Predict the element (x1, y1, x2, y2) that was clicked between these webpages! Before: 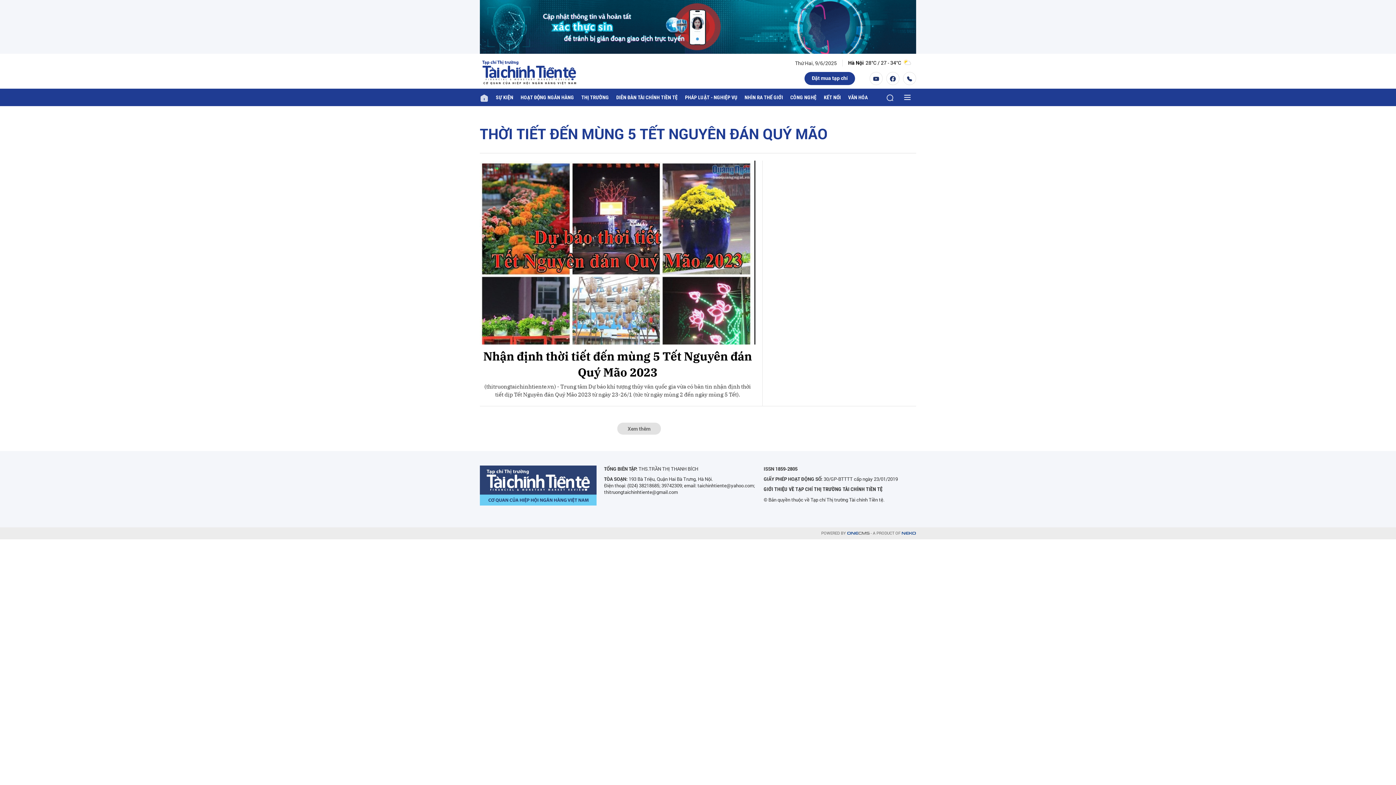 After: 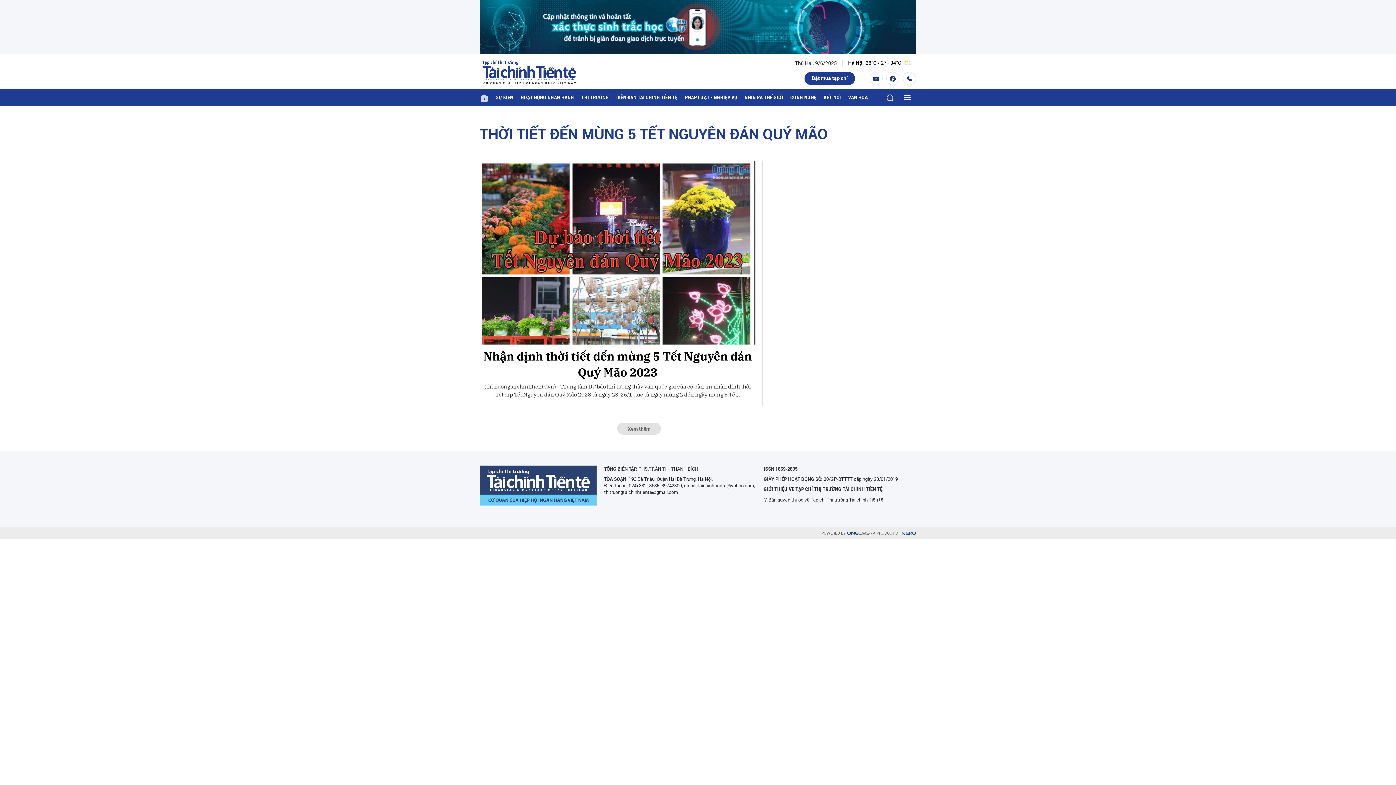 Action: bbox: (903, 72, 916, 85)